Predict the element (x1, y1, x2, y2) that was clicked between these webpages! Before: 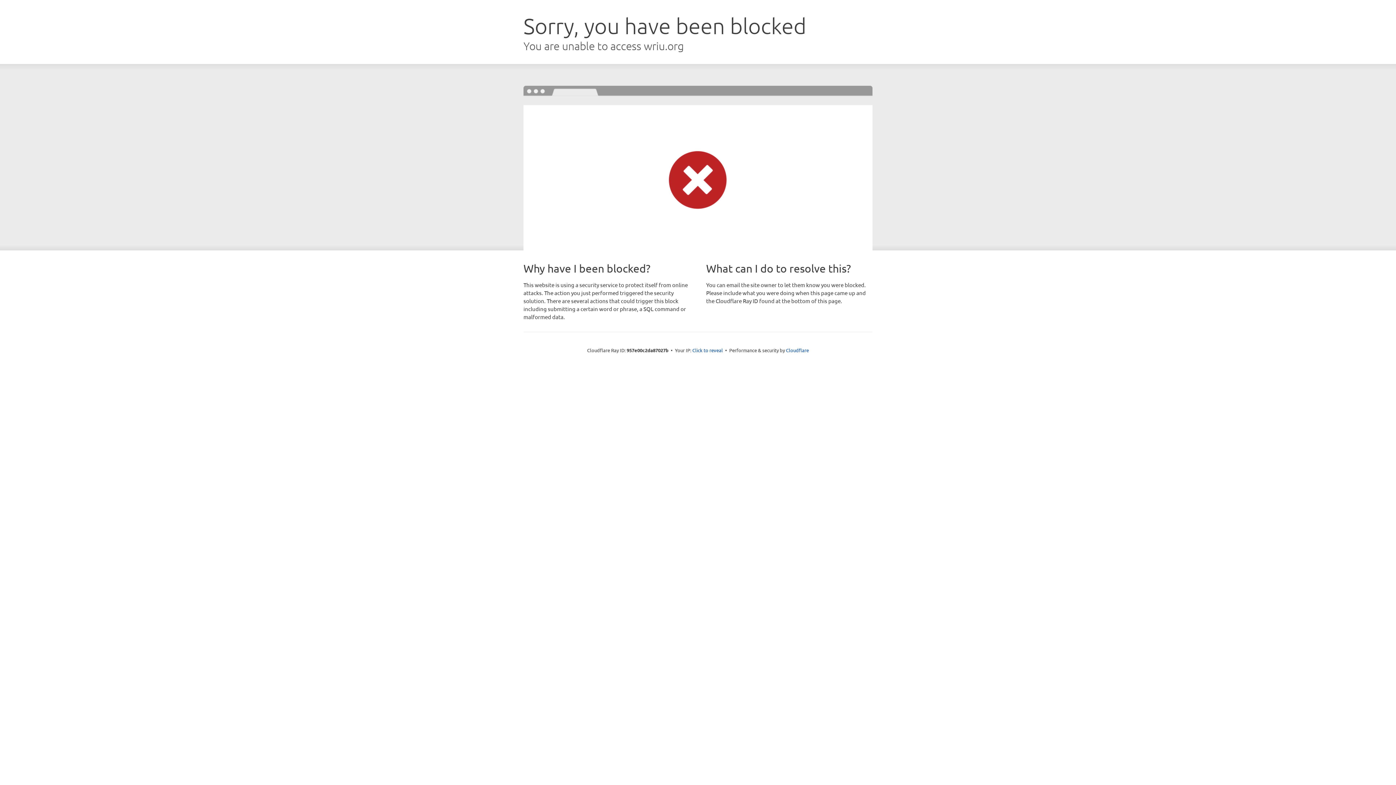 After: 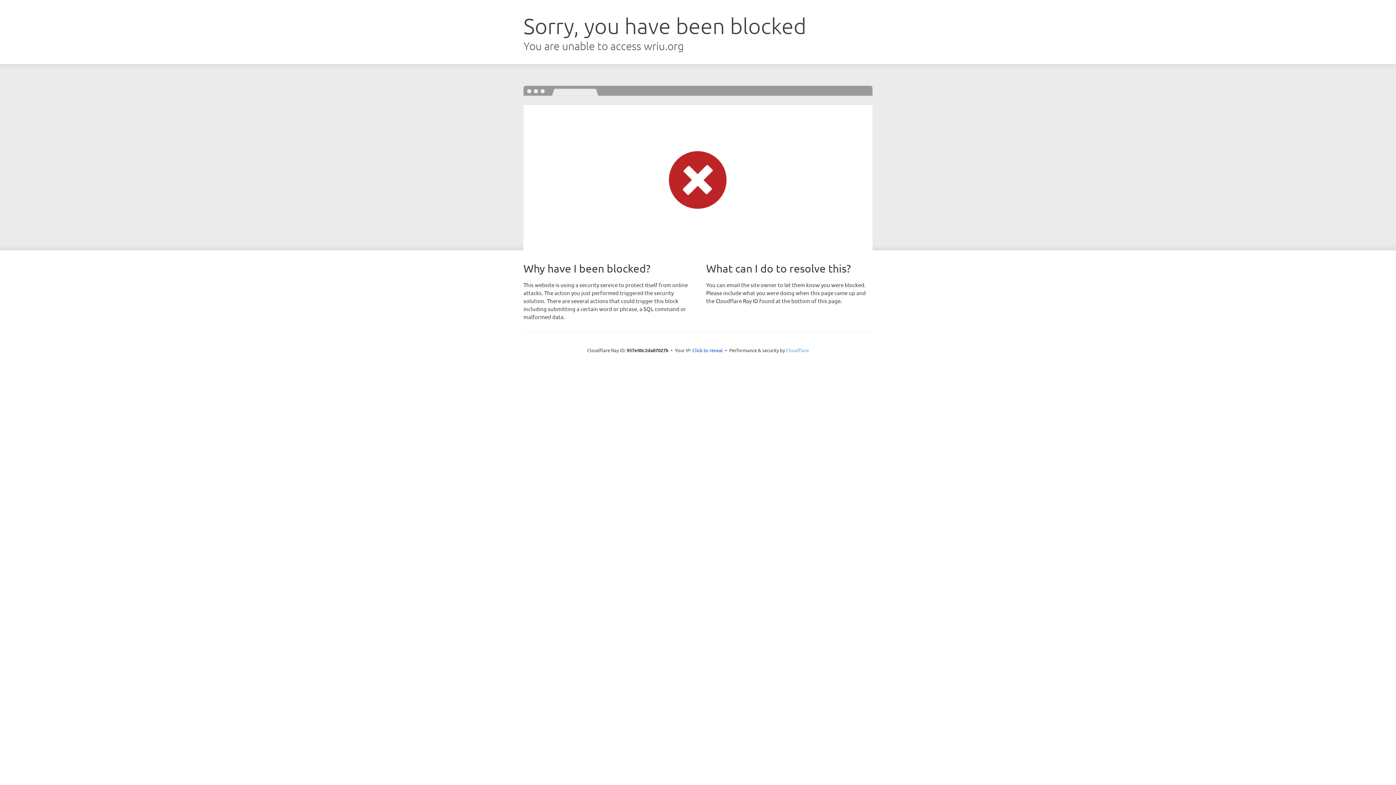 Action: bbox: (786, 347, 809, 353) label: Cloudflare